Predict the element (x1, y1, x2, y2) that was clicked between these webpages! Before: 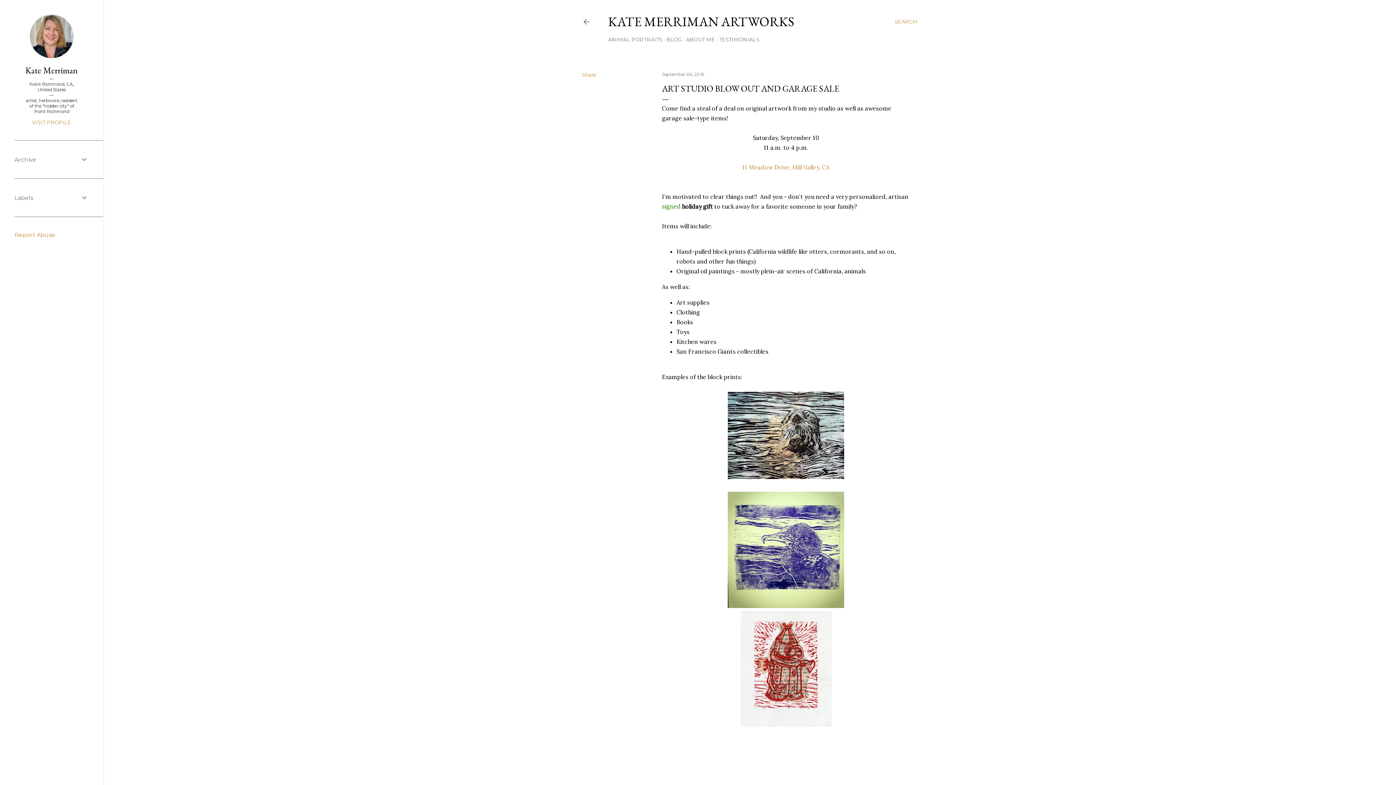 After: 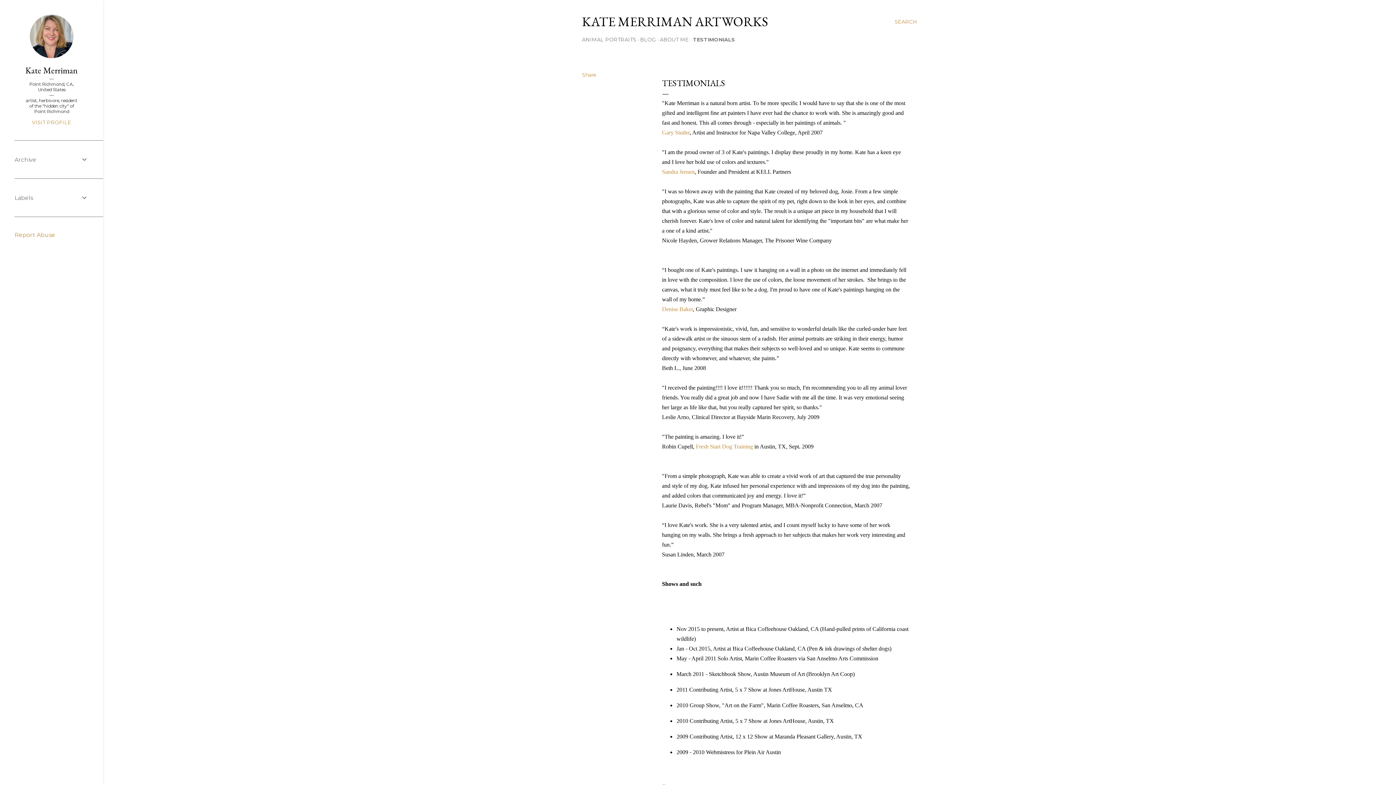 Action: bbox: (719, 36, 759, 42) label: TESTIMONIALS